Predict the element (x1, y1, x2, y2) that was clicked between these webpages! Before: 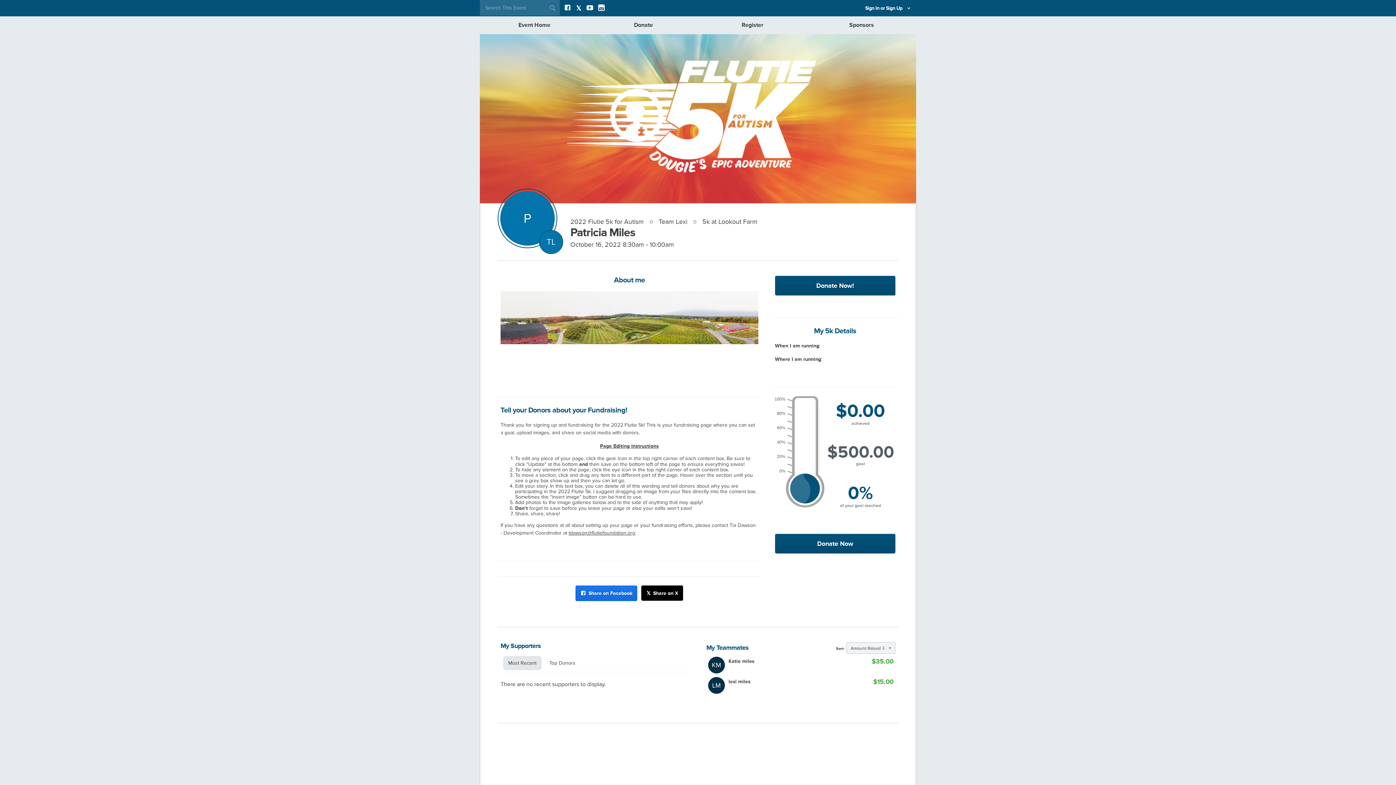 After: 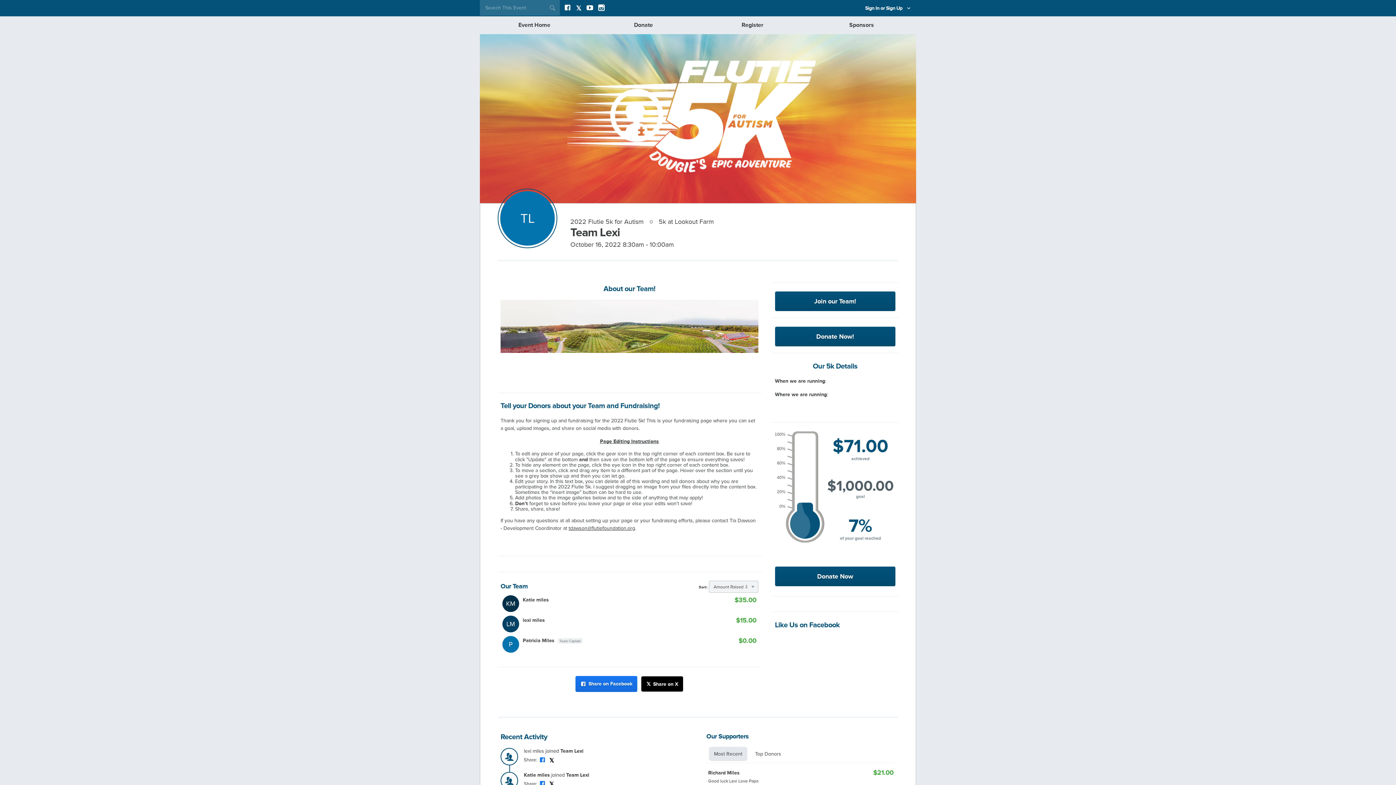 Action: bbox: (539, 230, 563, 254) label: TL